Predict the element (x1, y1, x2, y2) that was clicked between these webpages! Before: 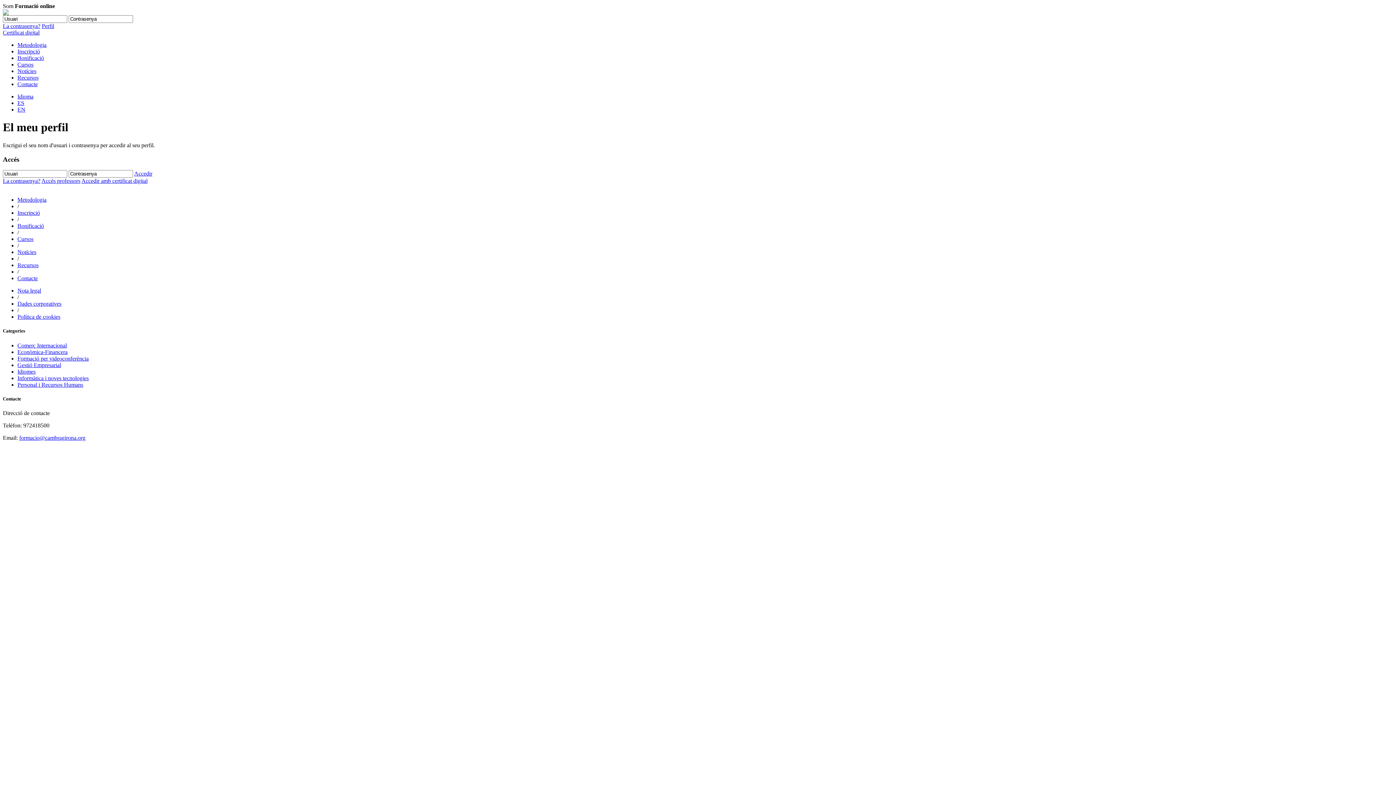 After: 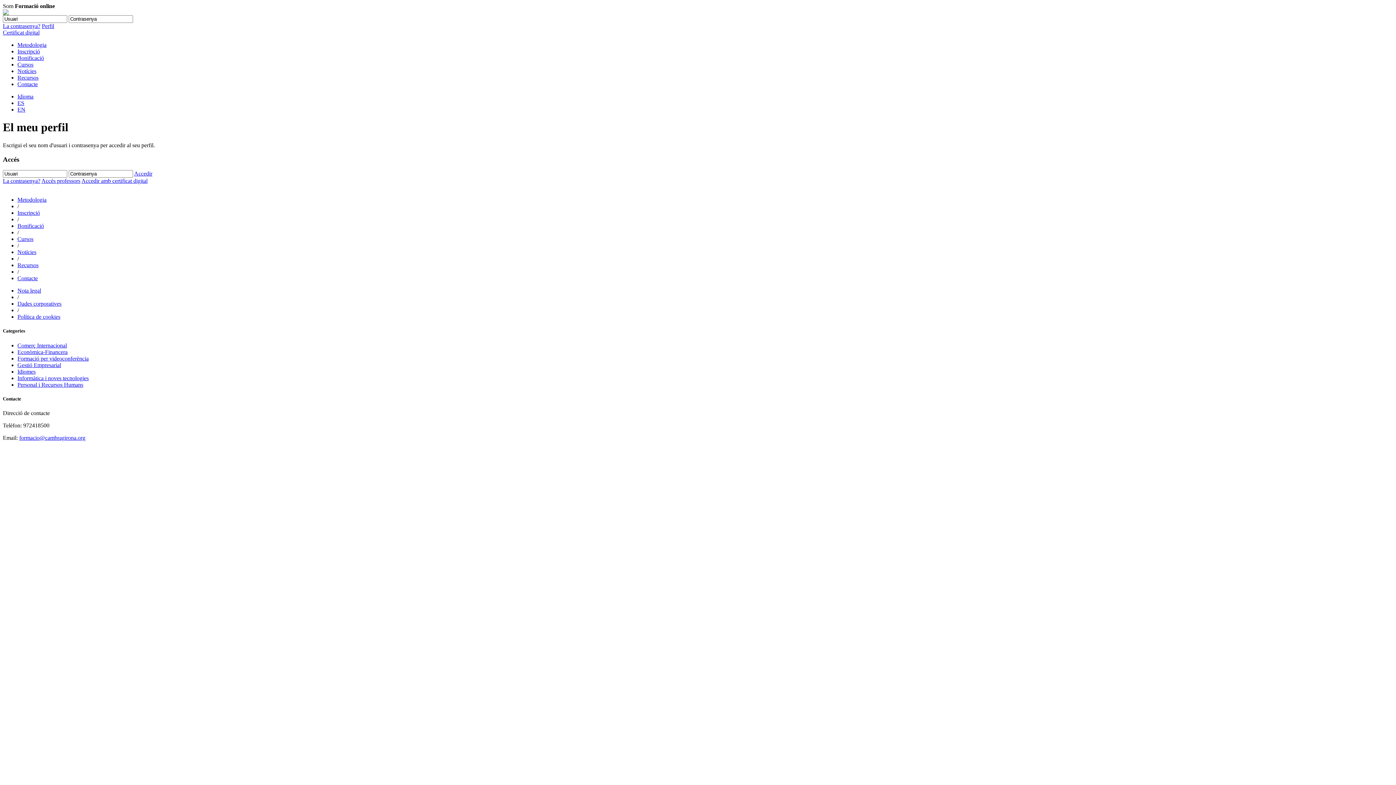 Action: label: Perfil bbox: (41, 22, 54, 29)